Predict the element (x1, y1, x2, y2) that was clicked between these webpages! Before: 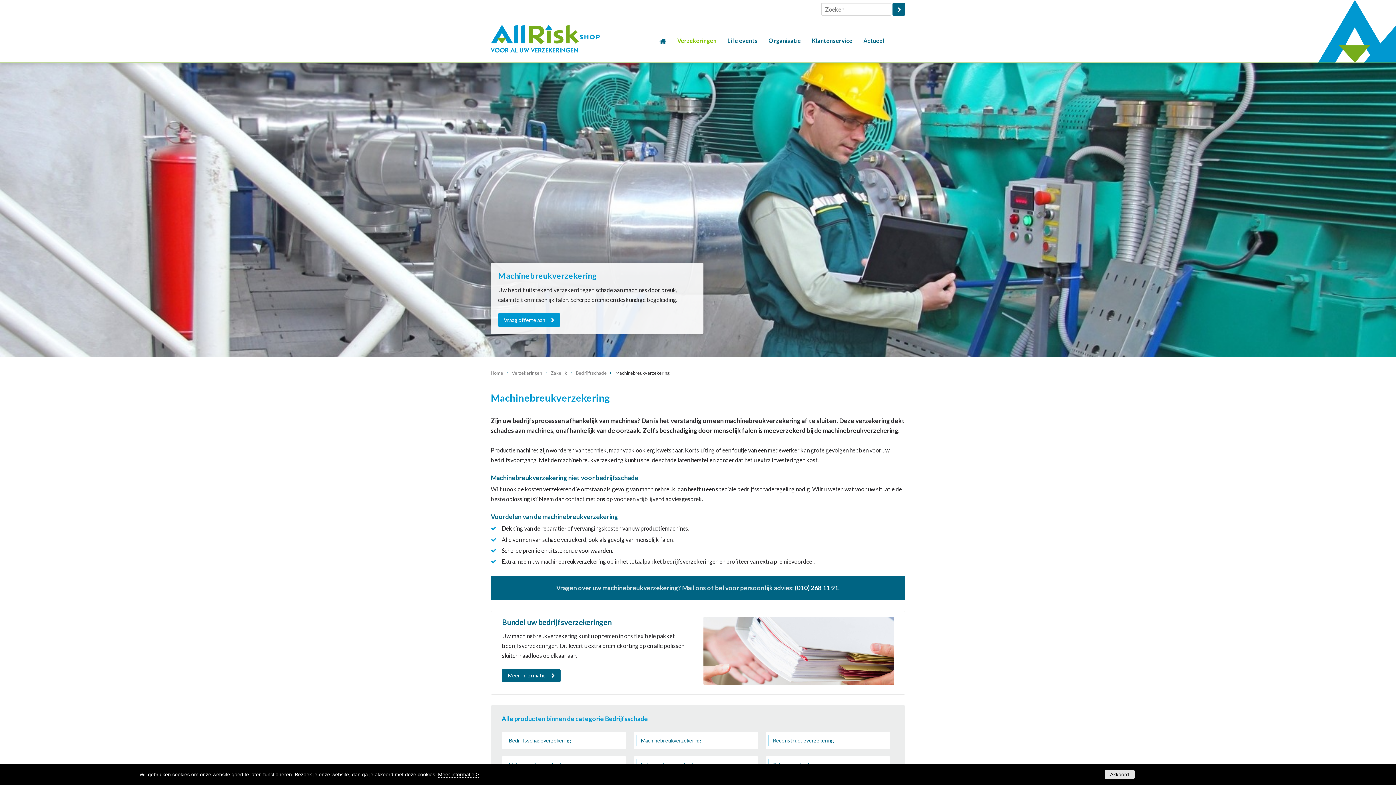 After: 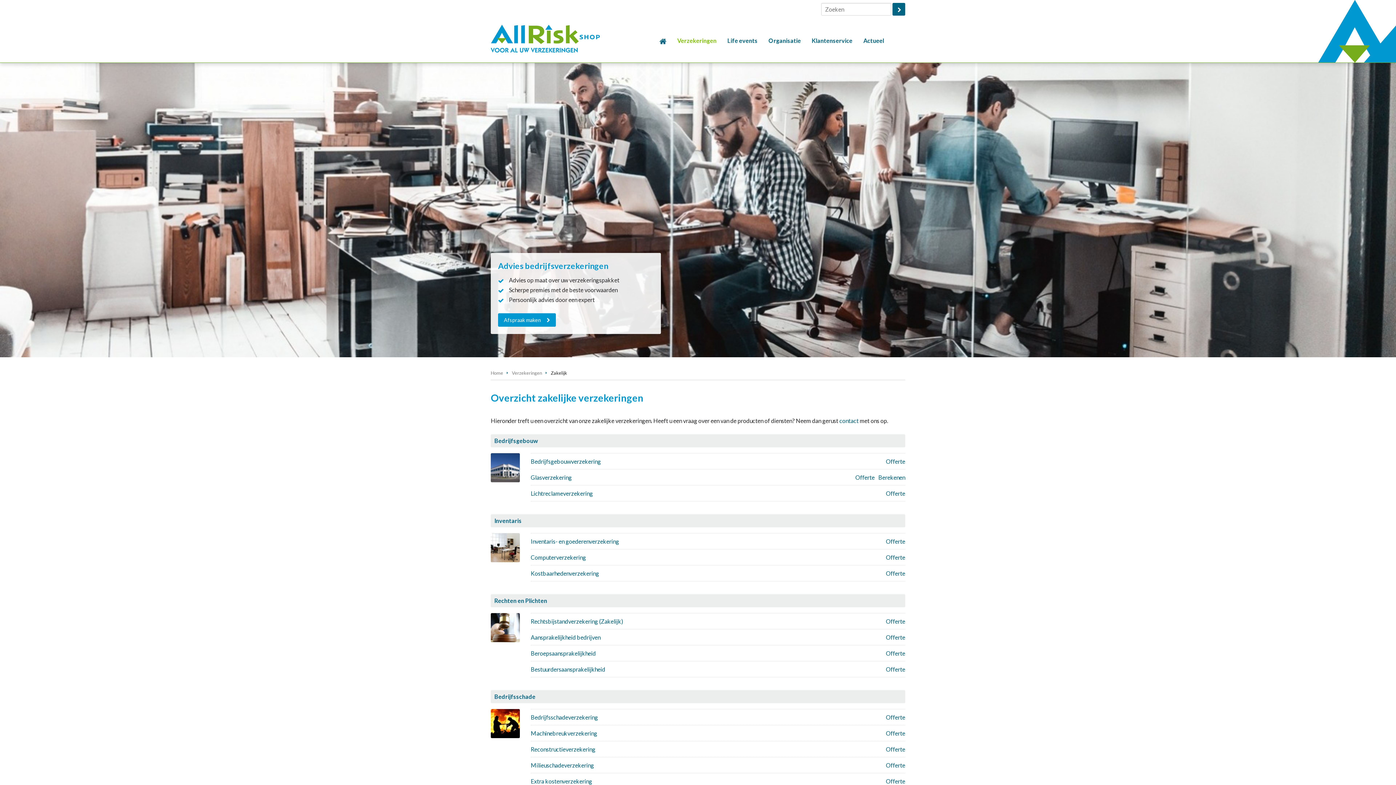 Action: label: Zakelijk bbox: (550, 370, 567, 376)